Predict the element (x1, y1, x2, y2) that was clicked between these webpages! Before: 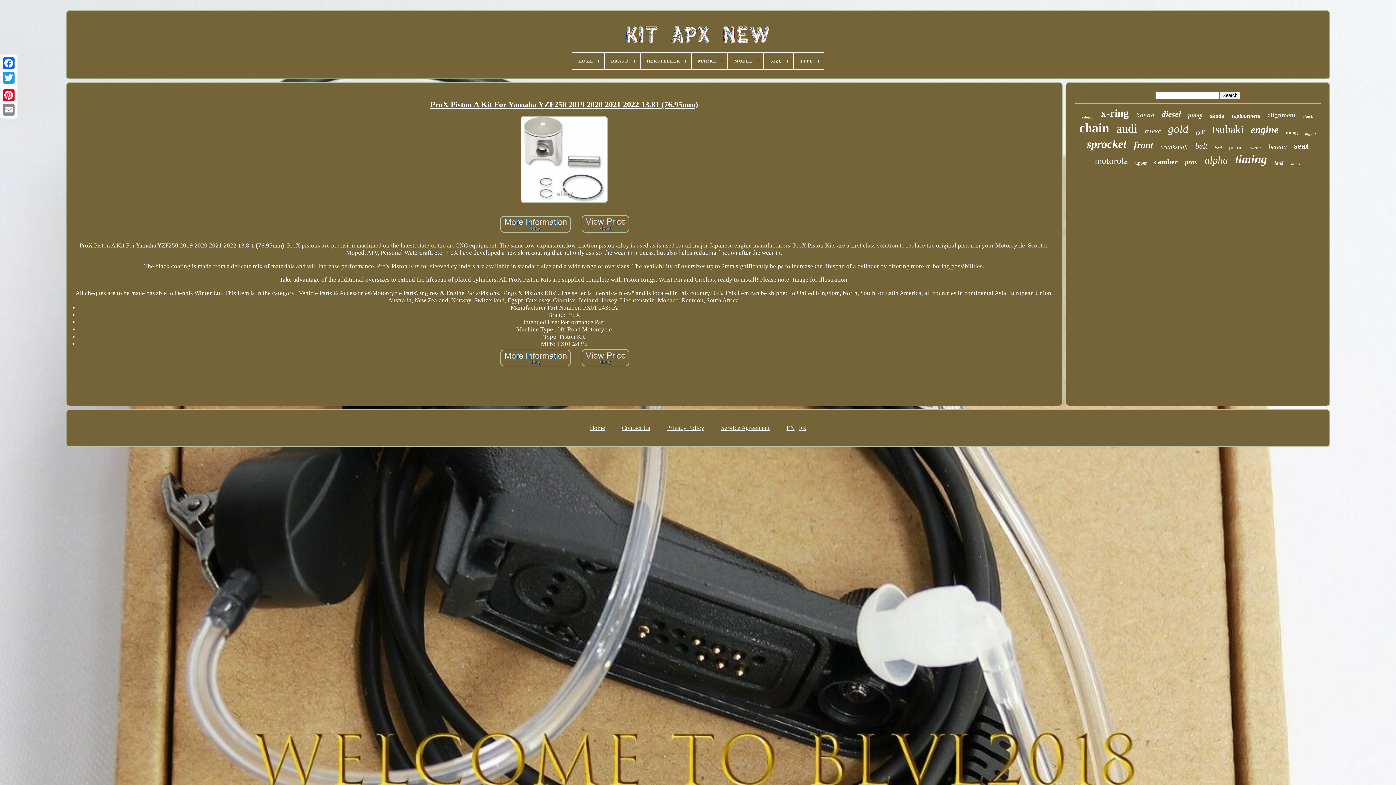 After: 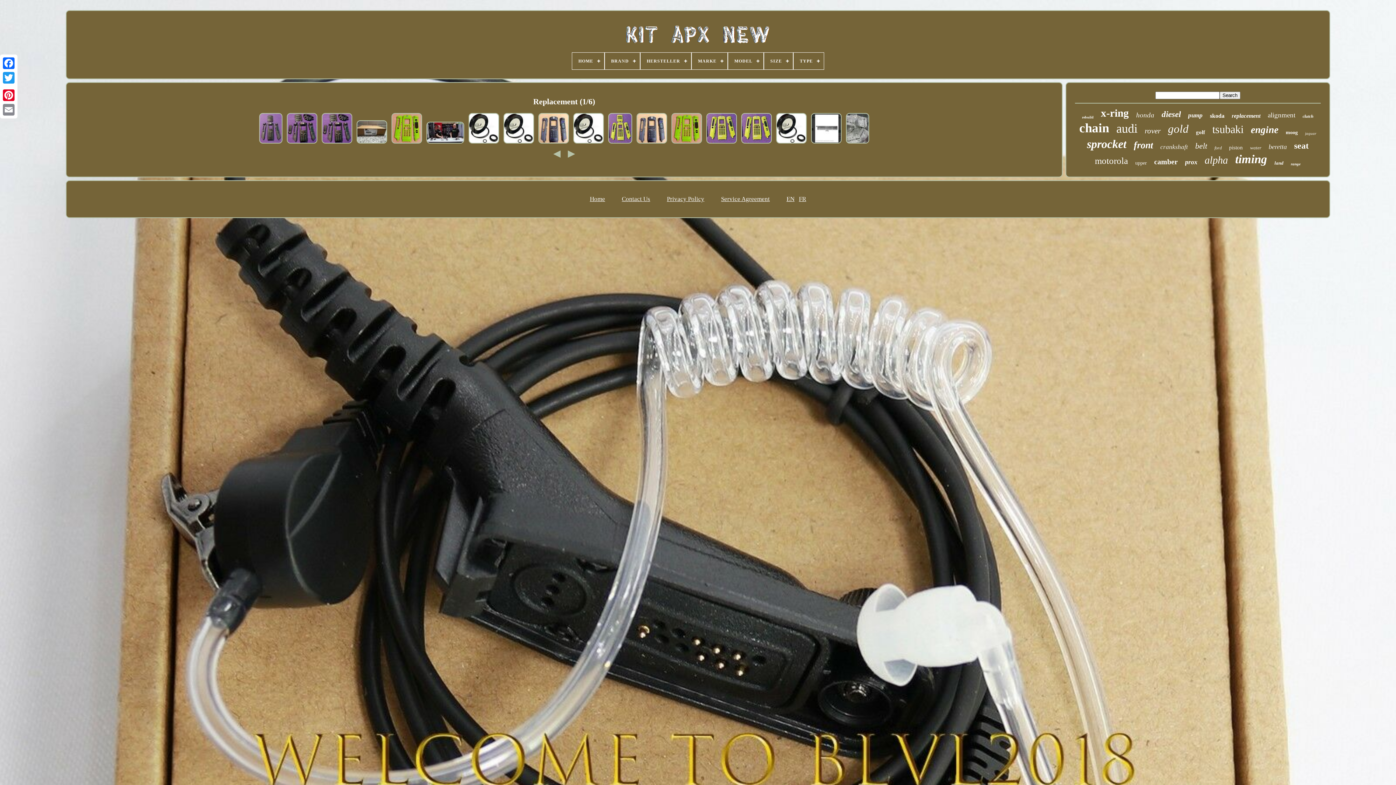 Action: bbox: (1232, 112, 1260, 119) label: replacement